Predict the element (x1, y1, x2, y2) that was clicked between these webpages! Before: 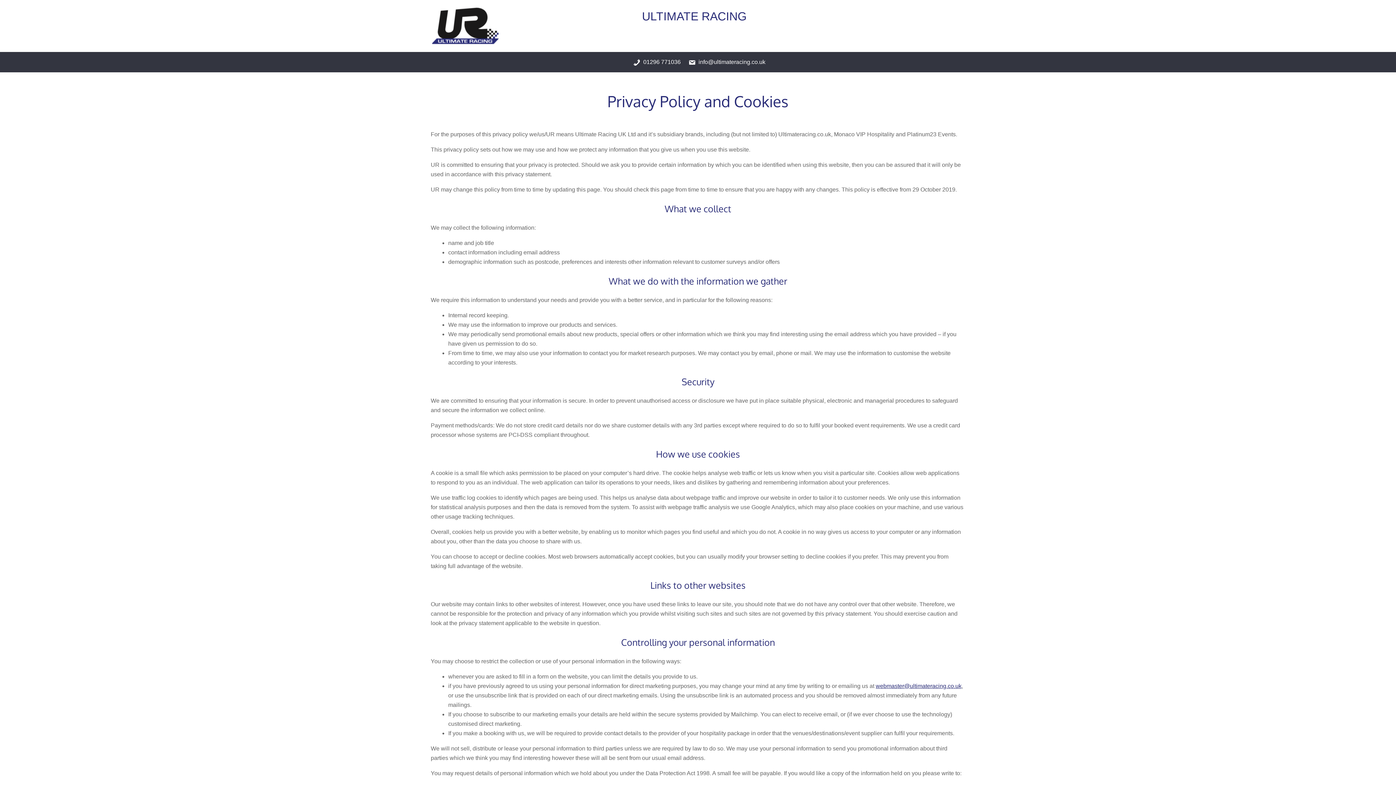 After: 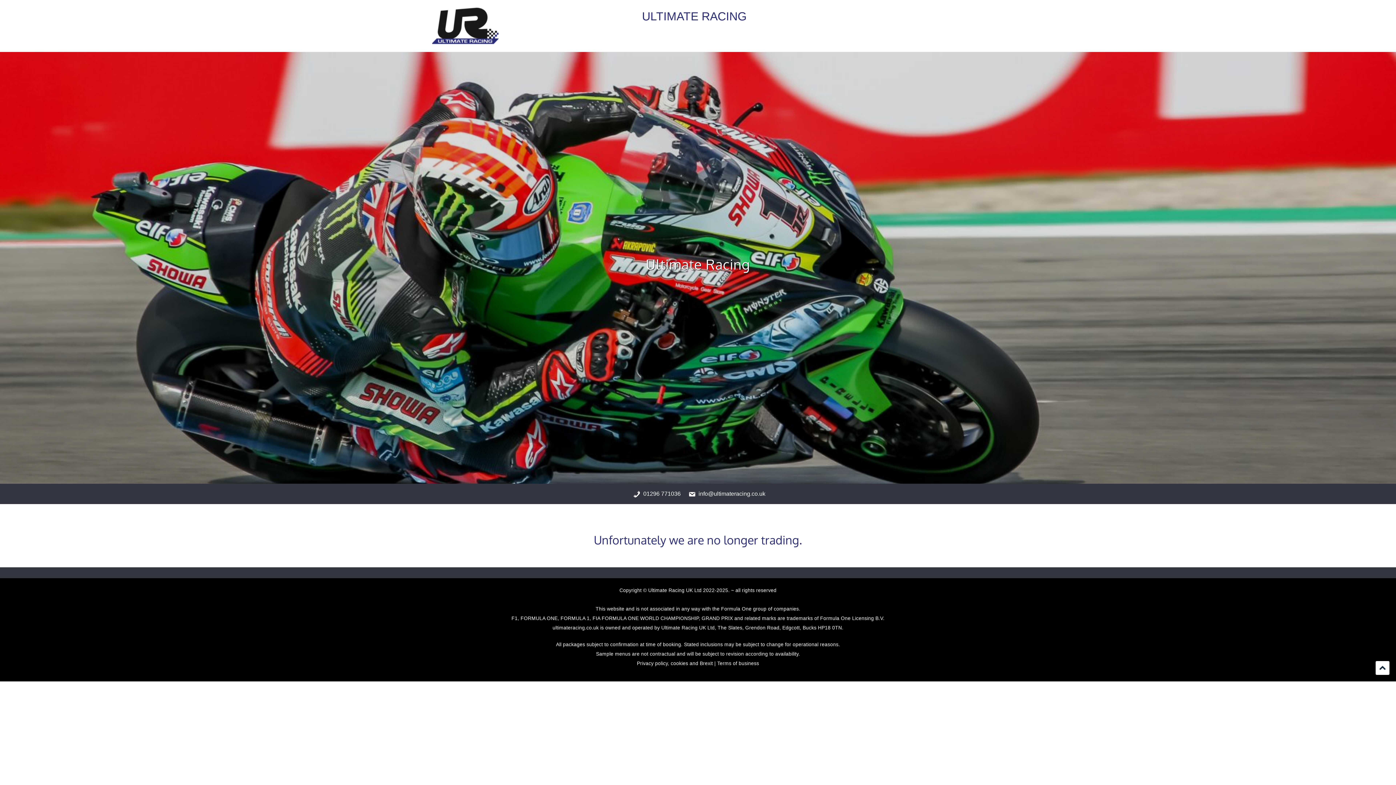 Action: bbox: (430, 5, 500, 49)